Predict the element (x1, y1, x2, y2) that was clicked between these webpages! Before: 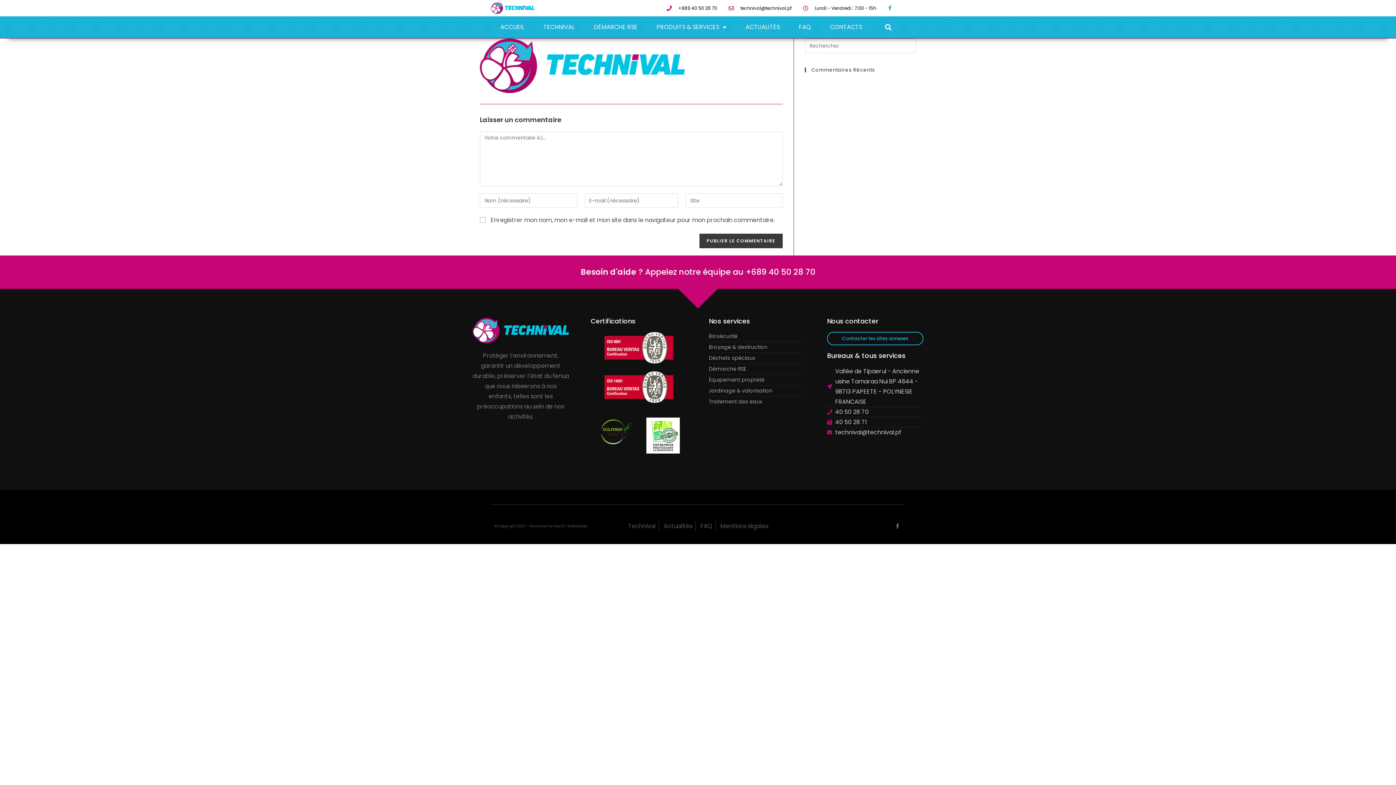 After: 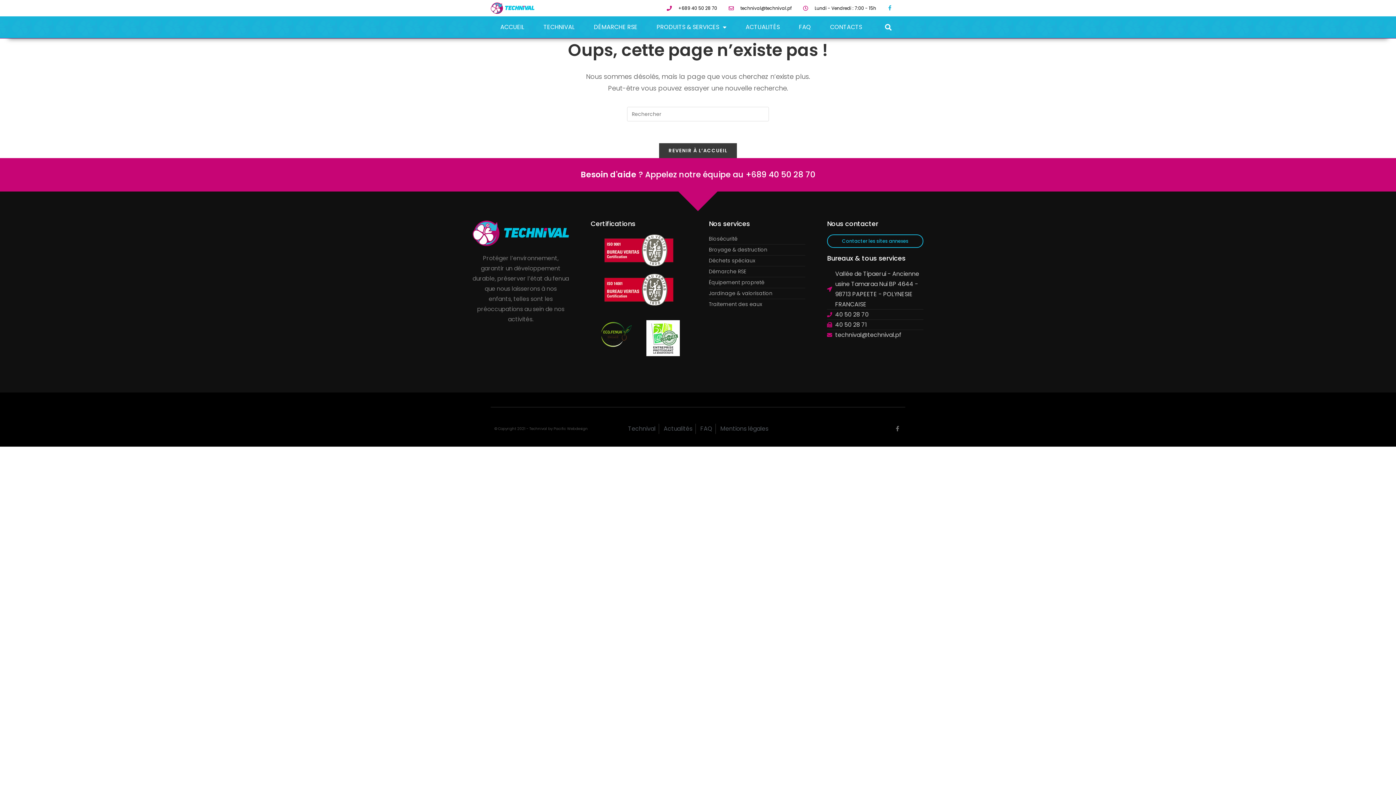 Action: bbox: (709, 342, 805, 352) label: Broyage & destruction